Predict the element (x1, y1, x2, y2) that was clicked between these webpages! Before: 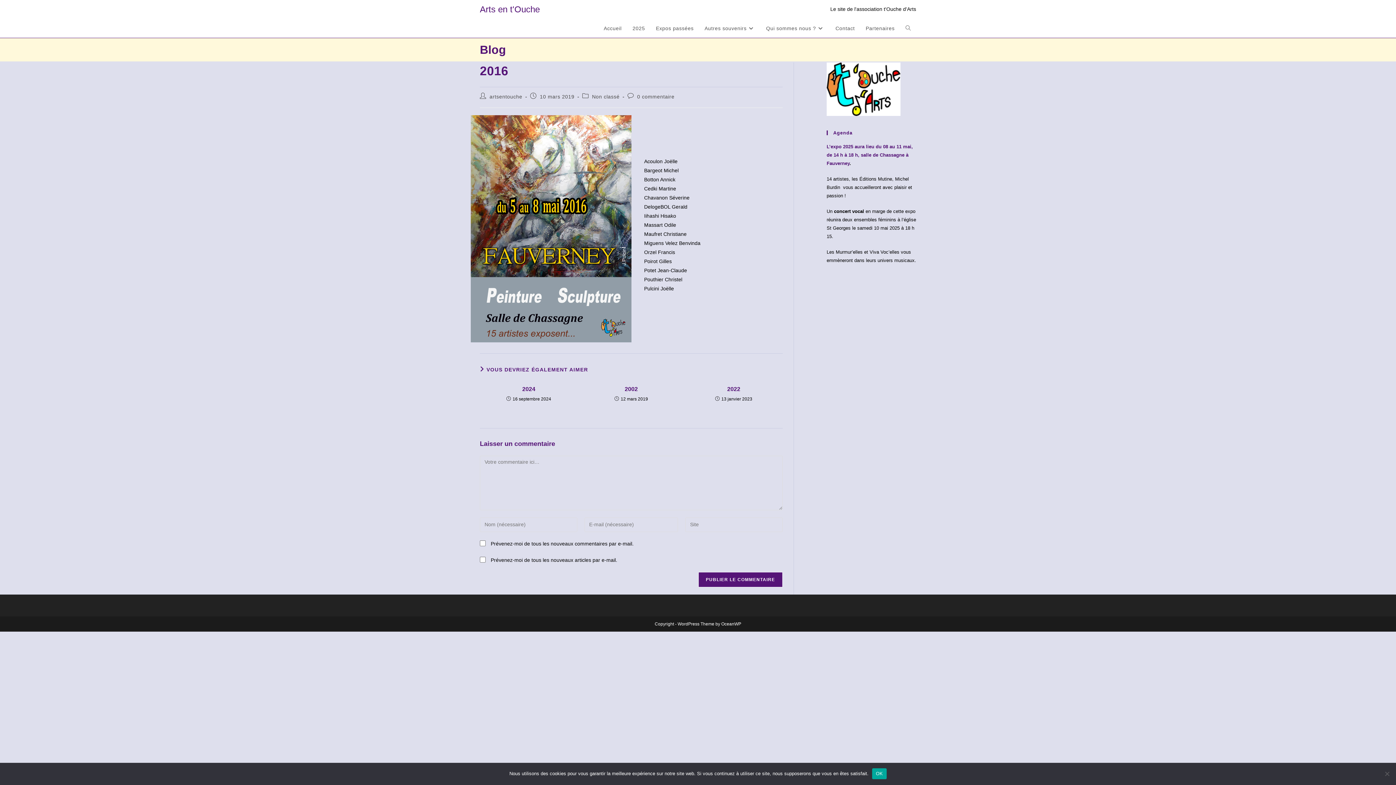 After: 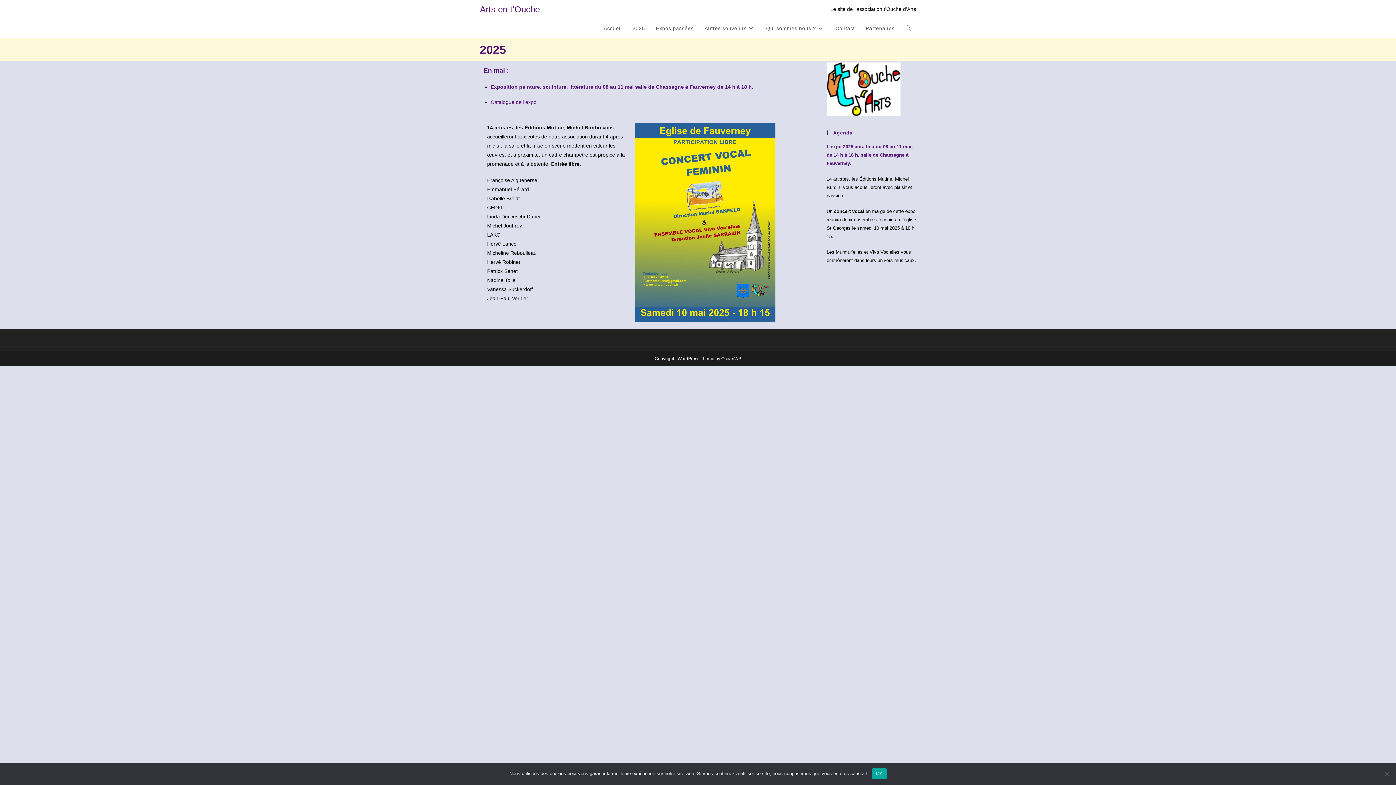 Action: bbox: (627, 18, 650, 37) label: 2025